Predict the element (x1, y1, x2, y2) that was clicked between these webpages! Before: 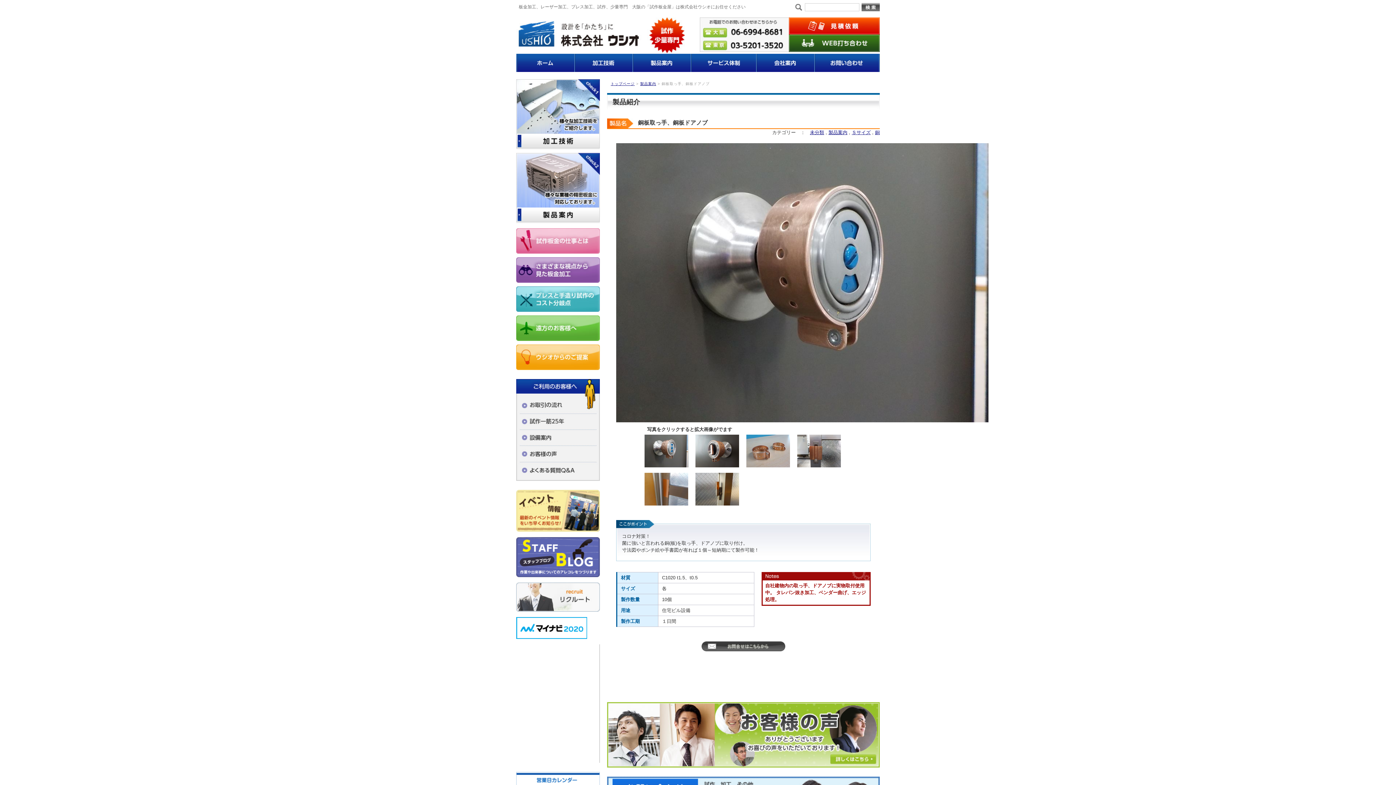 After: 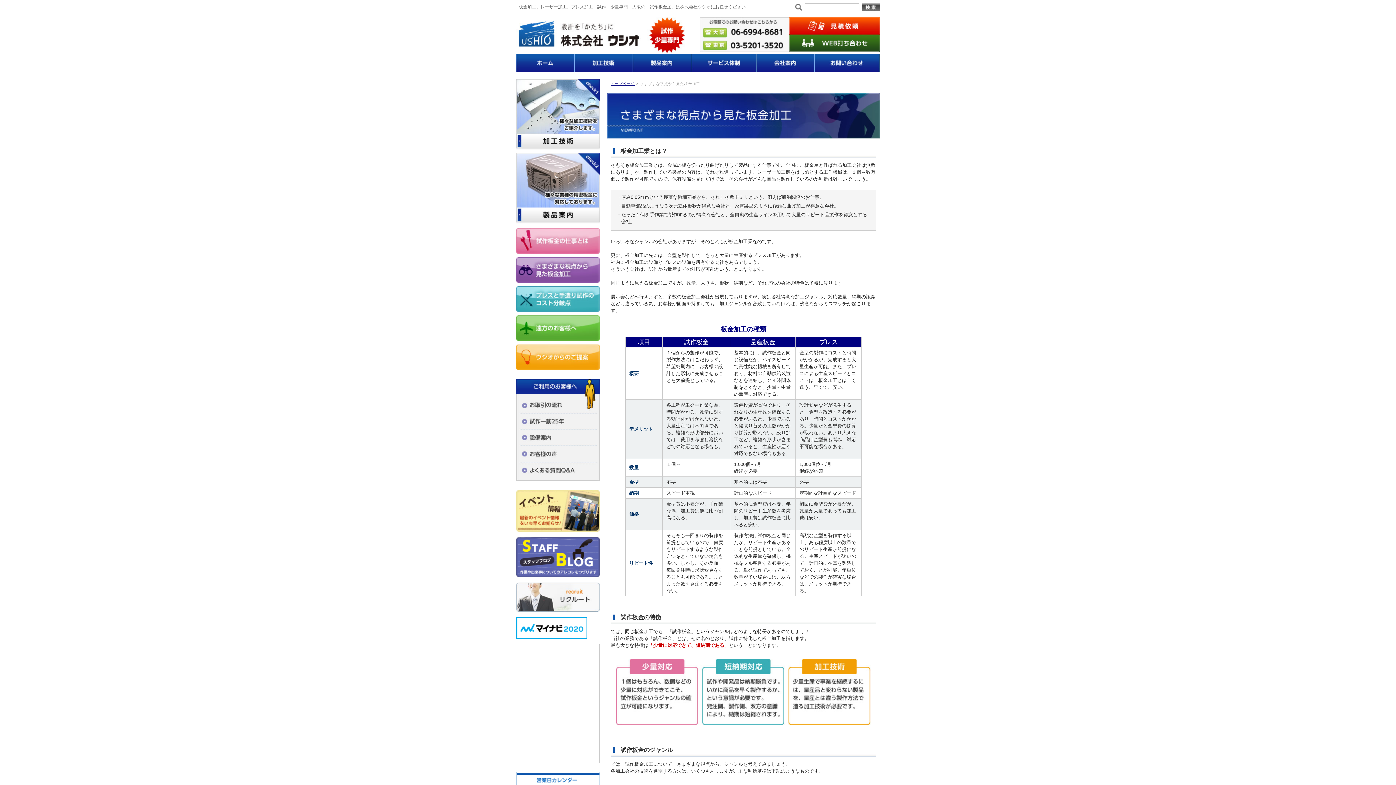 Action: bbox: (516, 276, 600, 282)